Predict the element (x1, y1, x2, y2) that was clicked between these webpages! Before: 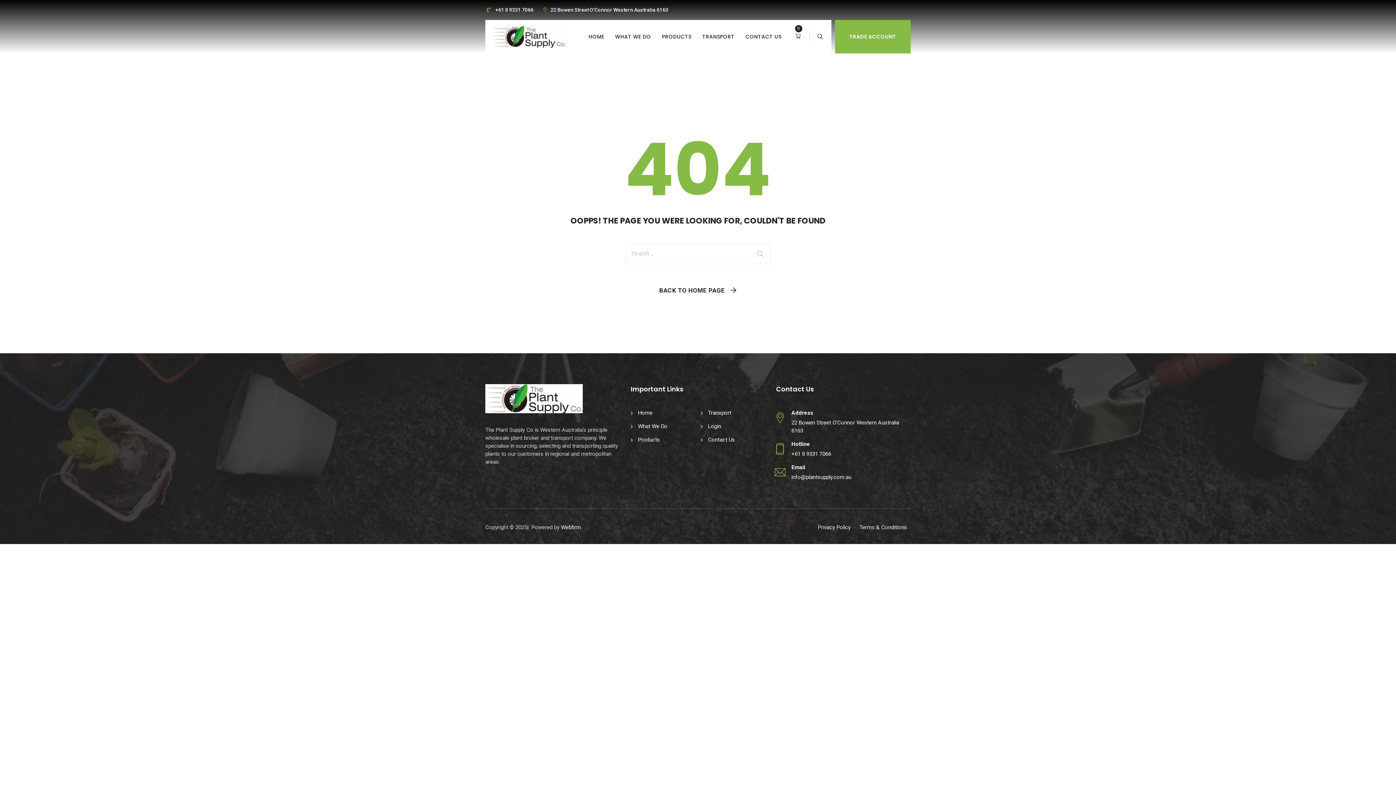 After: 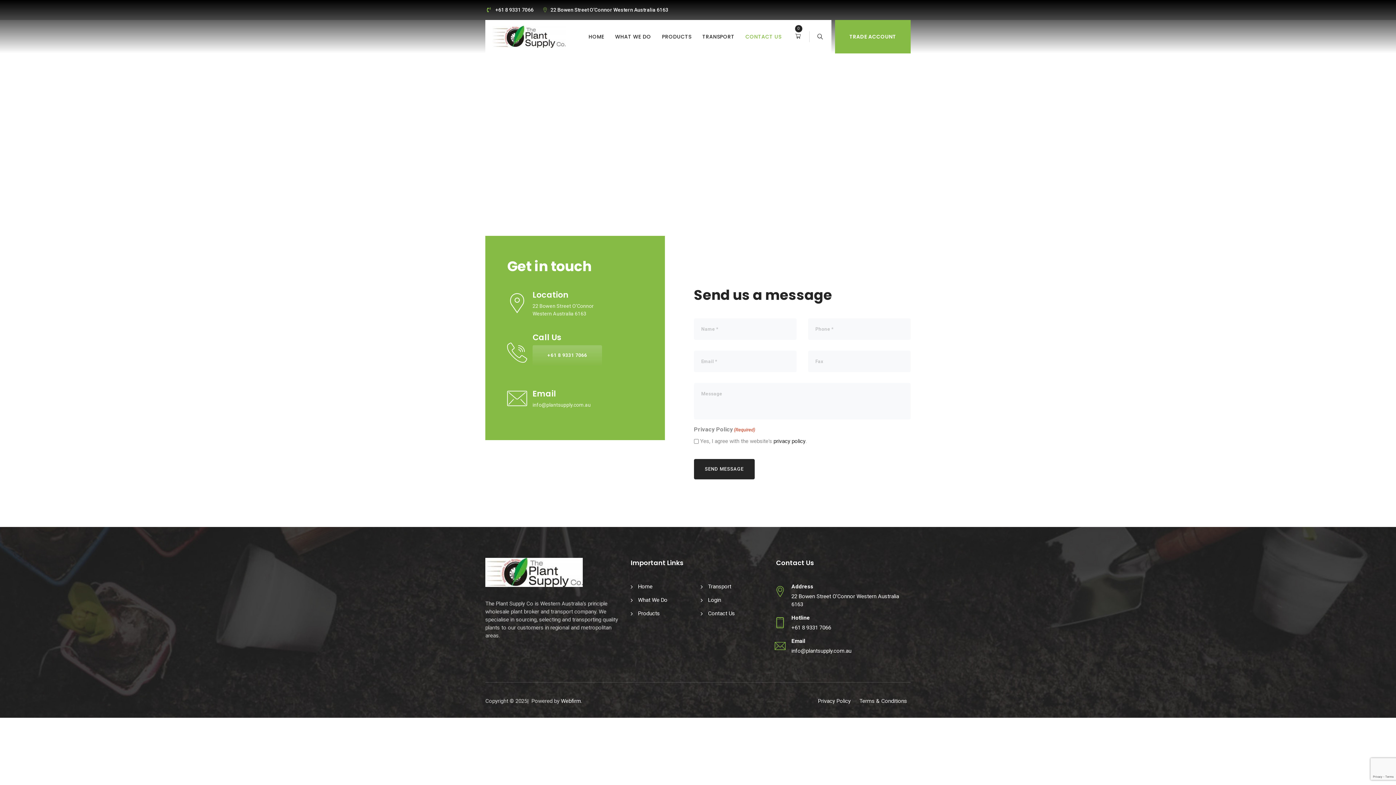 Action: label: CONTACT US bbox: (745, 20, 781, 53)